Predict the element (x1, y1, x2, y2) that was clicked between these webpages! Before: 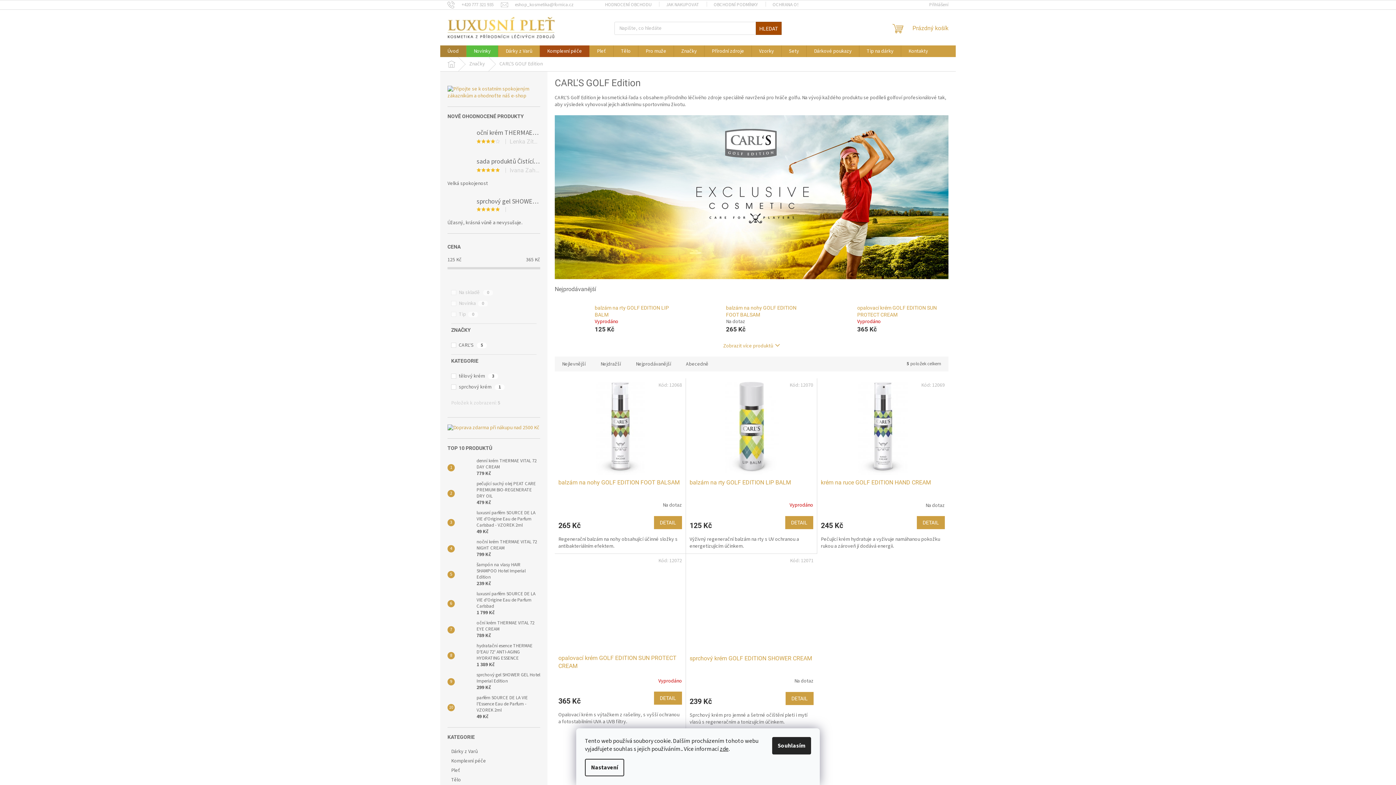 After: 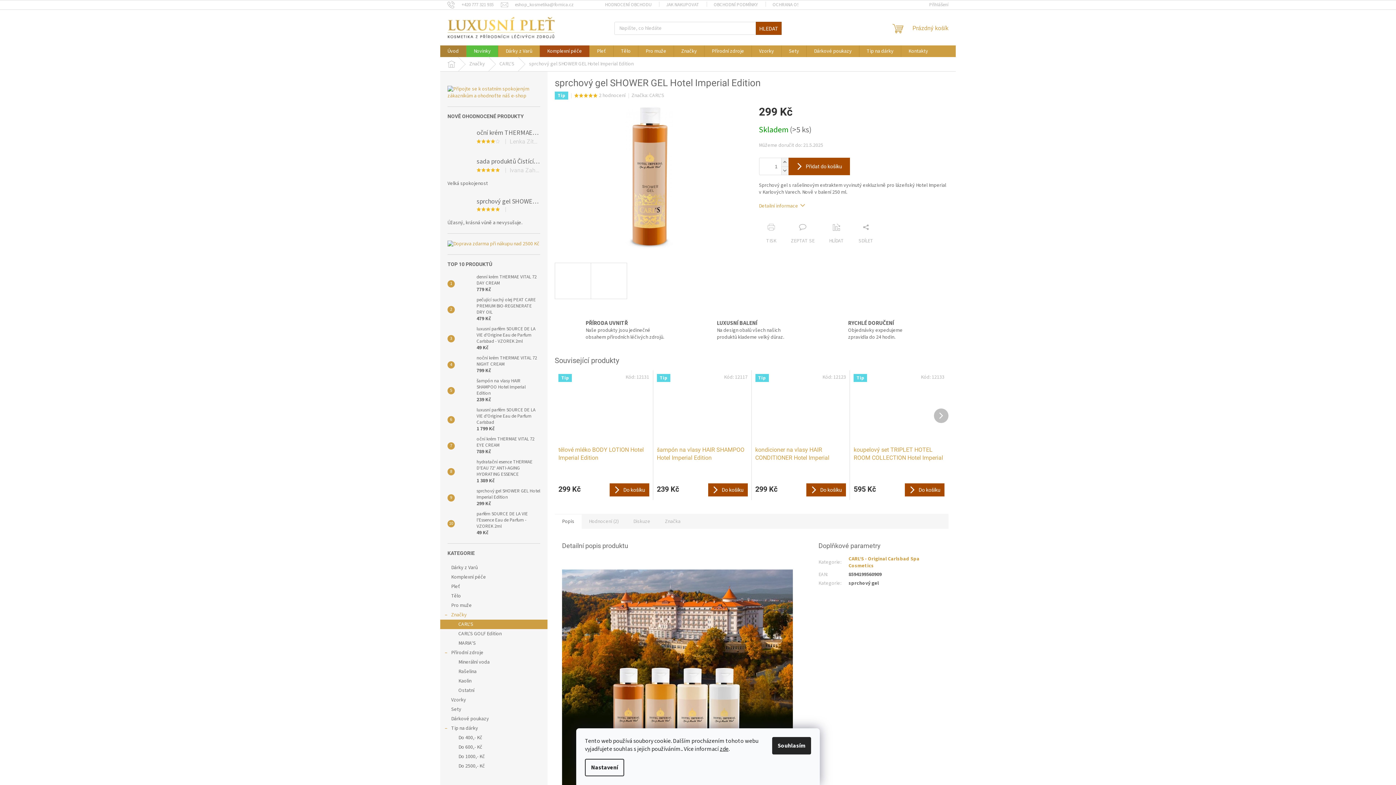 Action: bbox: (447, 194, 540, 226) label: sprchový gel SHOWER GEL Hotel Imperial Edition
|
Úžasný, krásná vůně a nevysušuje.